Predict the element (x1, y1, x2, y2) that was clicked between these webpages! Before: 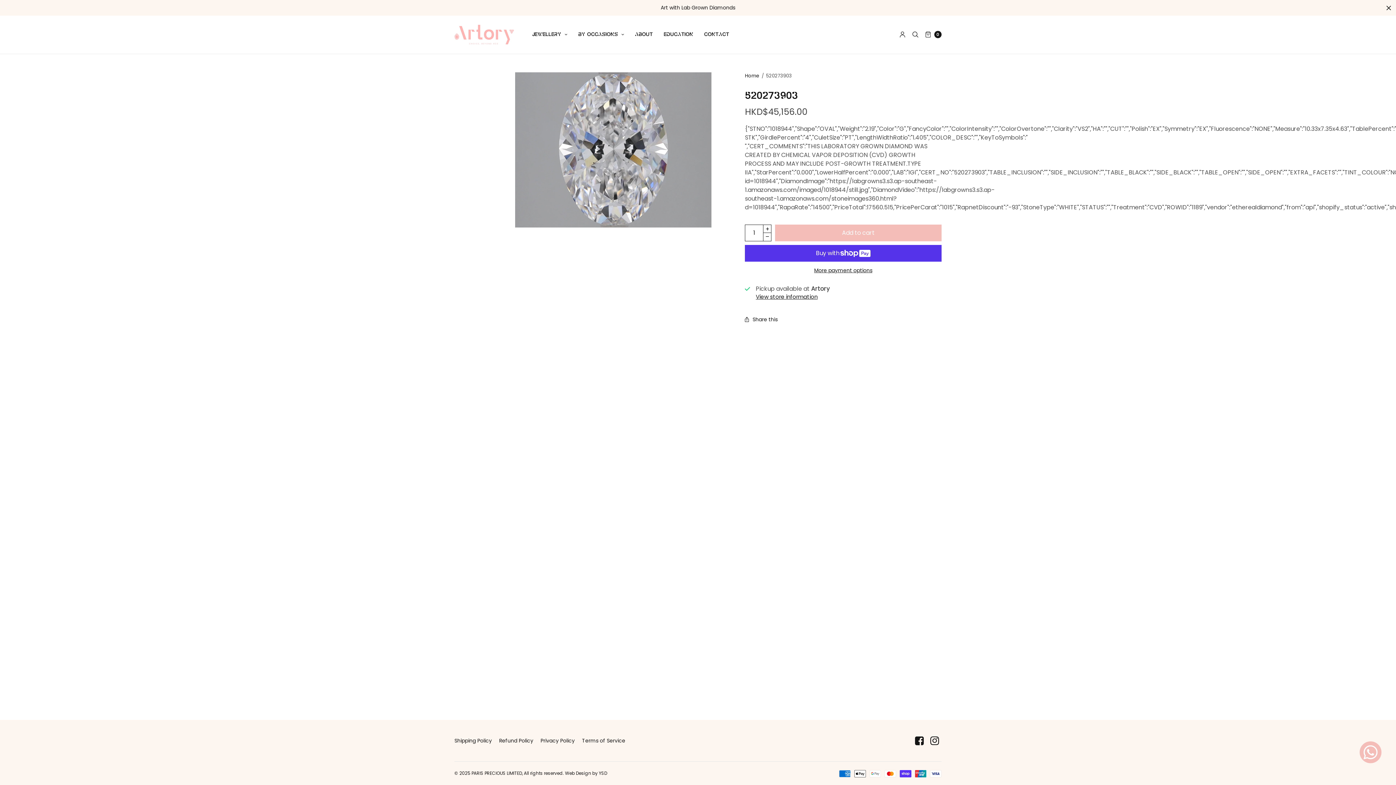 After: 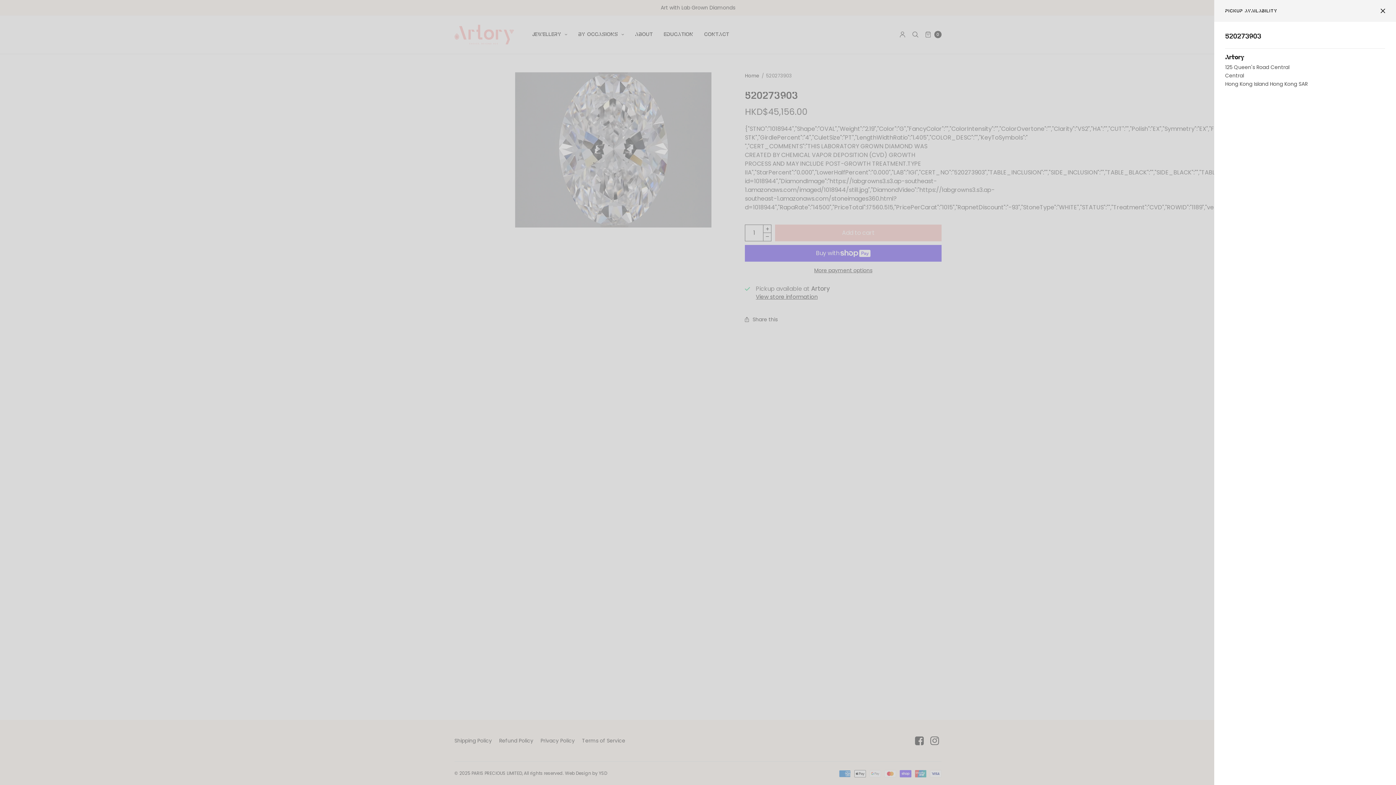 Action: label: View store information bbox: (756, 293, 817, 300)